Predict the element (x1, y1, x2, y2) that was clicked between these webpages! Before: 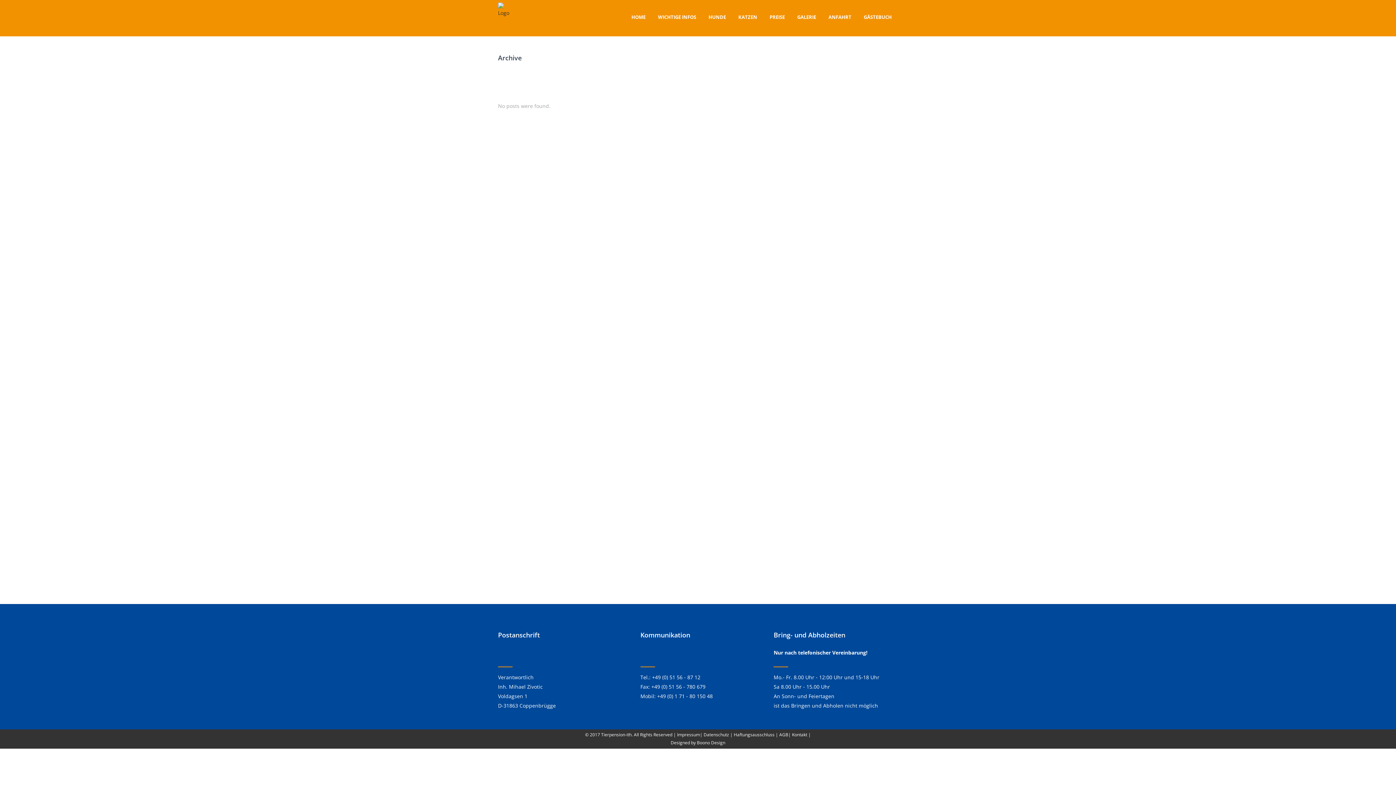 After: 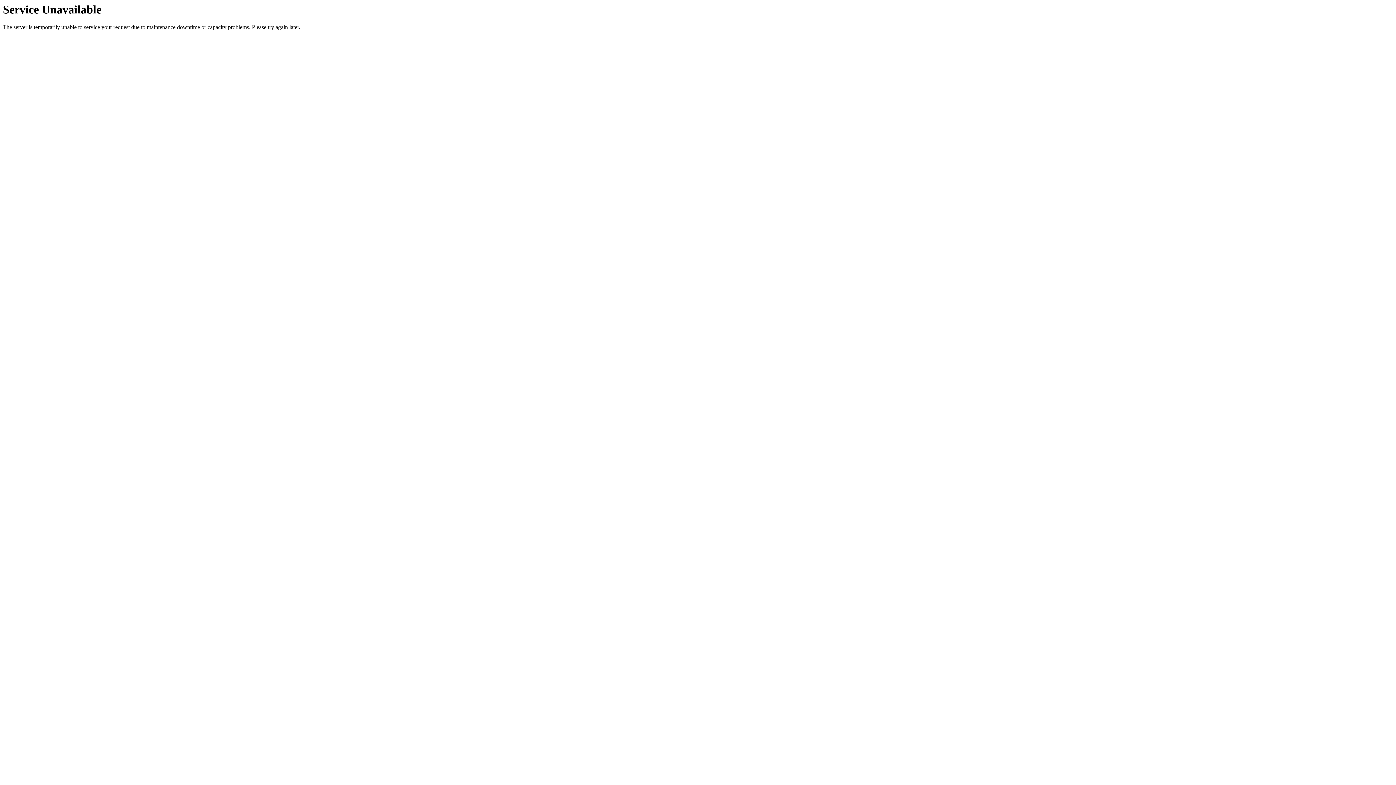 Action: label: GÄSTEBUCH bbox: (857, 13, 898, 20)